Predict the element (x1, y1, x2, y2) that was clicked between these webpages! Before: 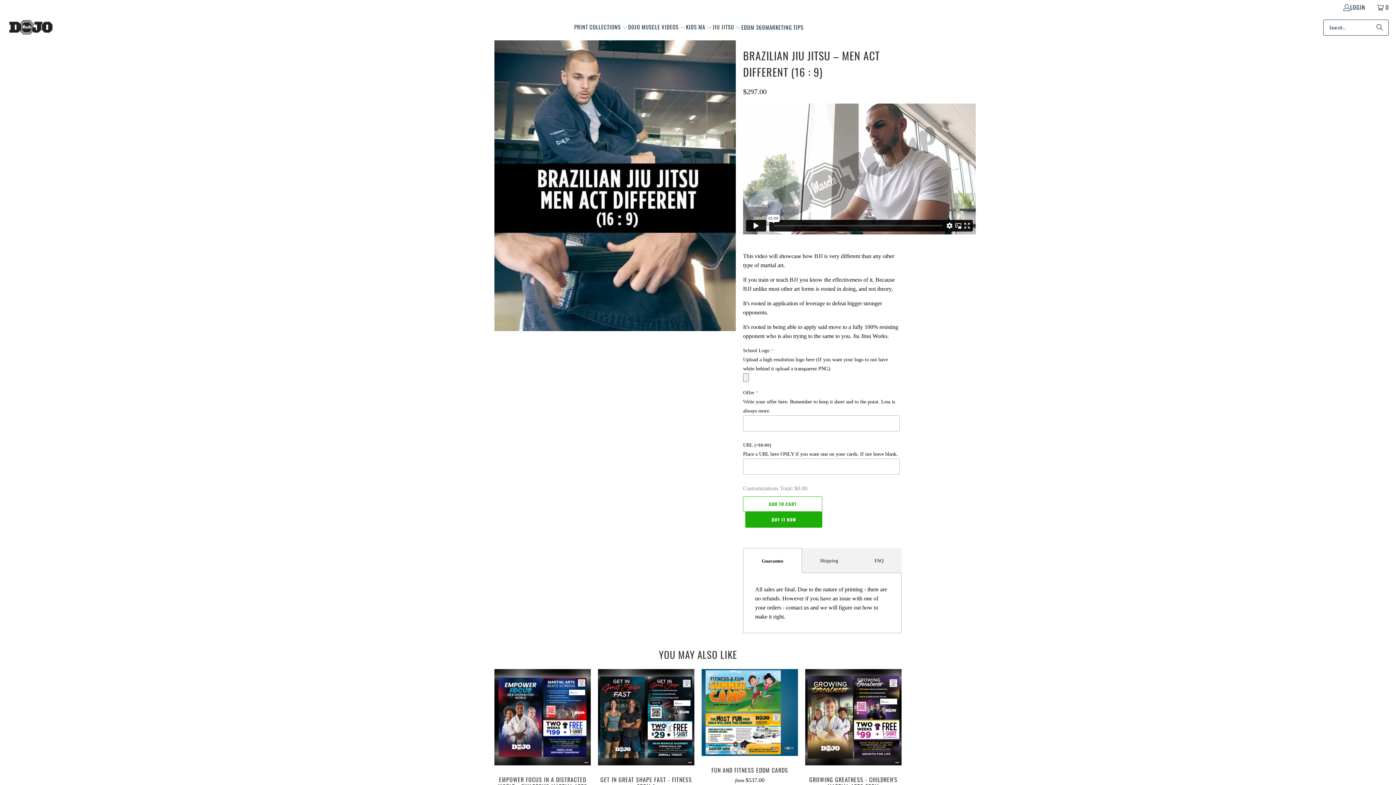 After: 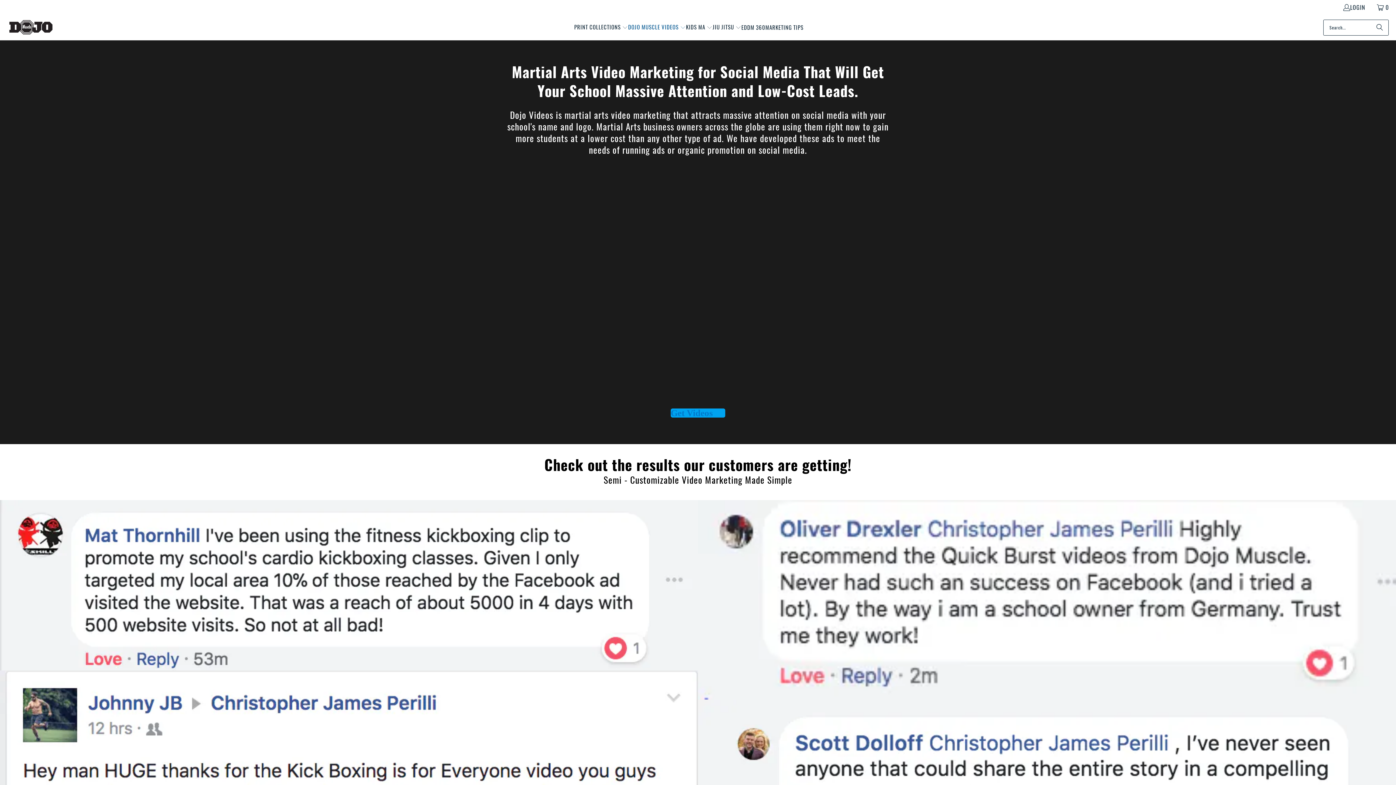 Action: label: DOJO MUSCLE VIDEOS  bbox: (628, 18, 686, 36)